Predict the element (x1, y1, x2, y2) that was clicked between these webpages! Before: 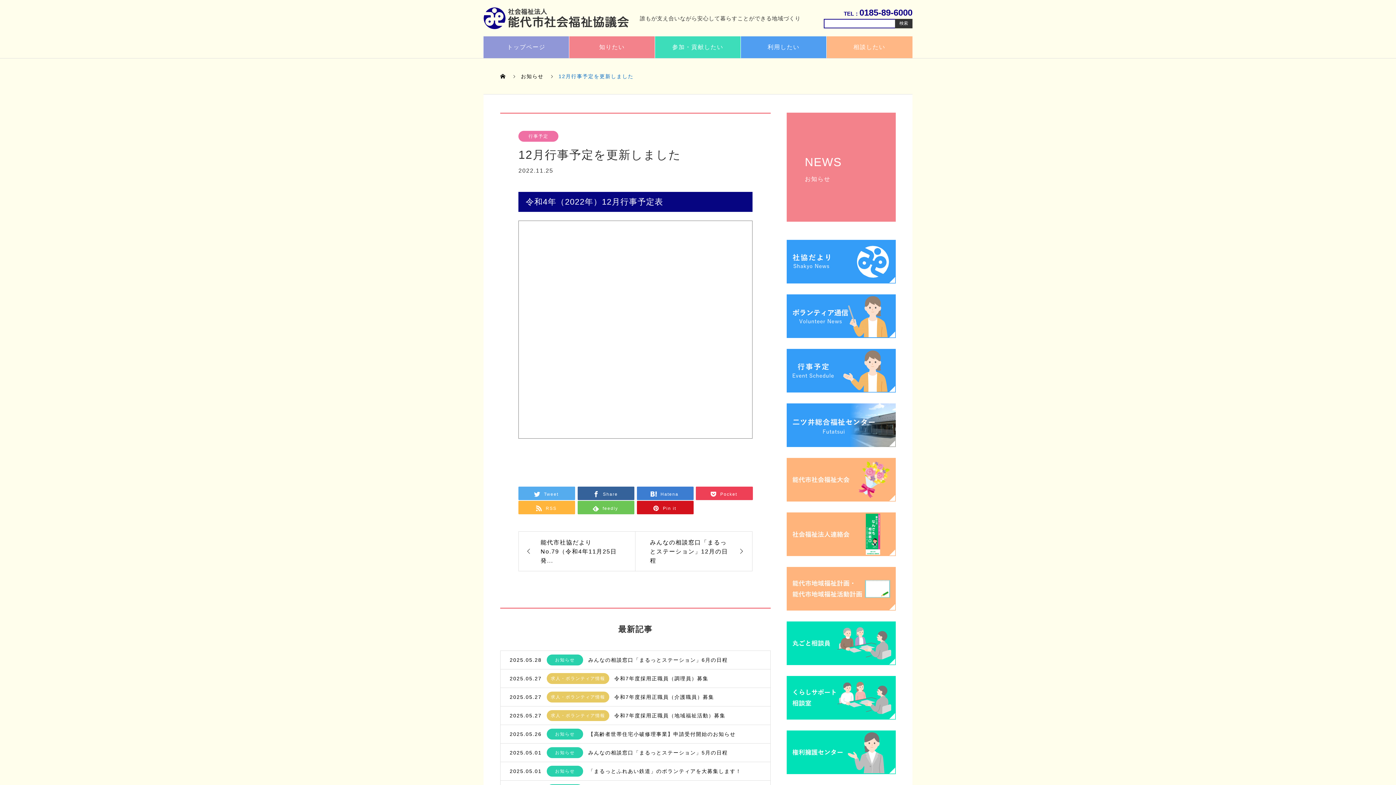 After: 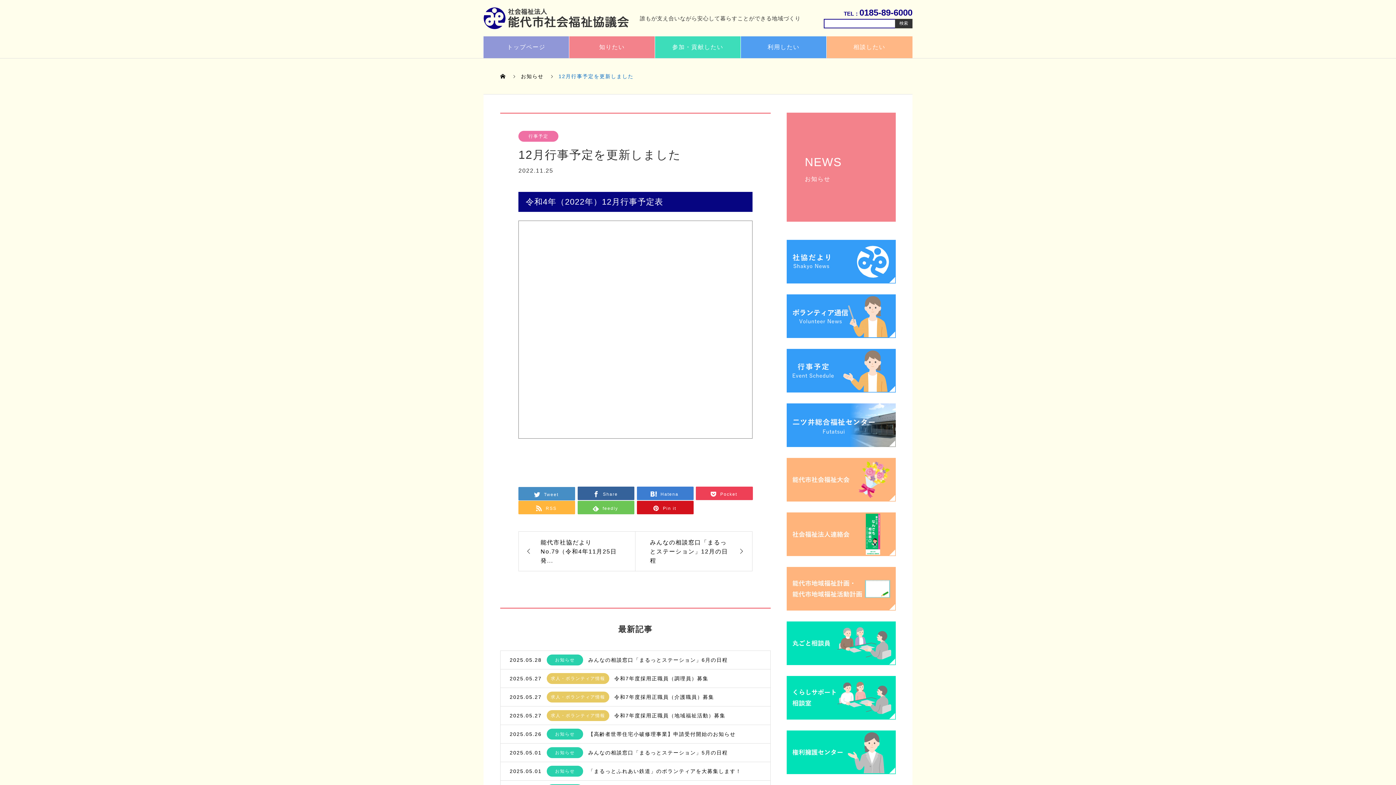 Action: bbox: (518, 486, 575, 500) label:  Tweet